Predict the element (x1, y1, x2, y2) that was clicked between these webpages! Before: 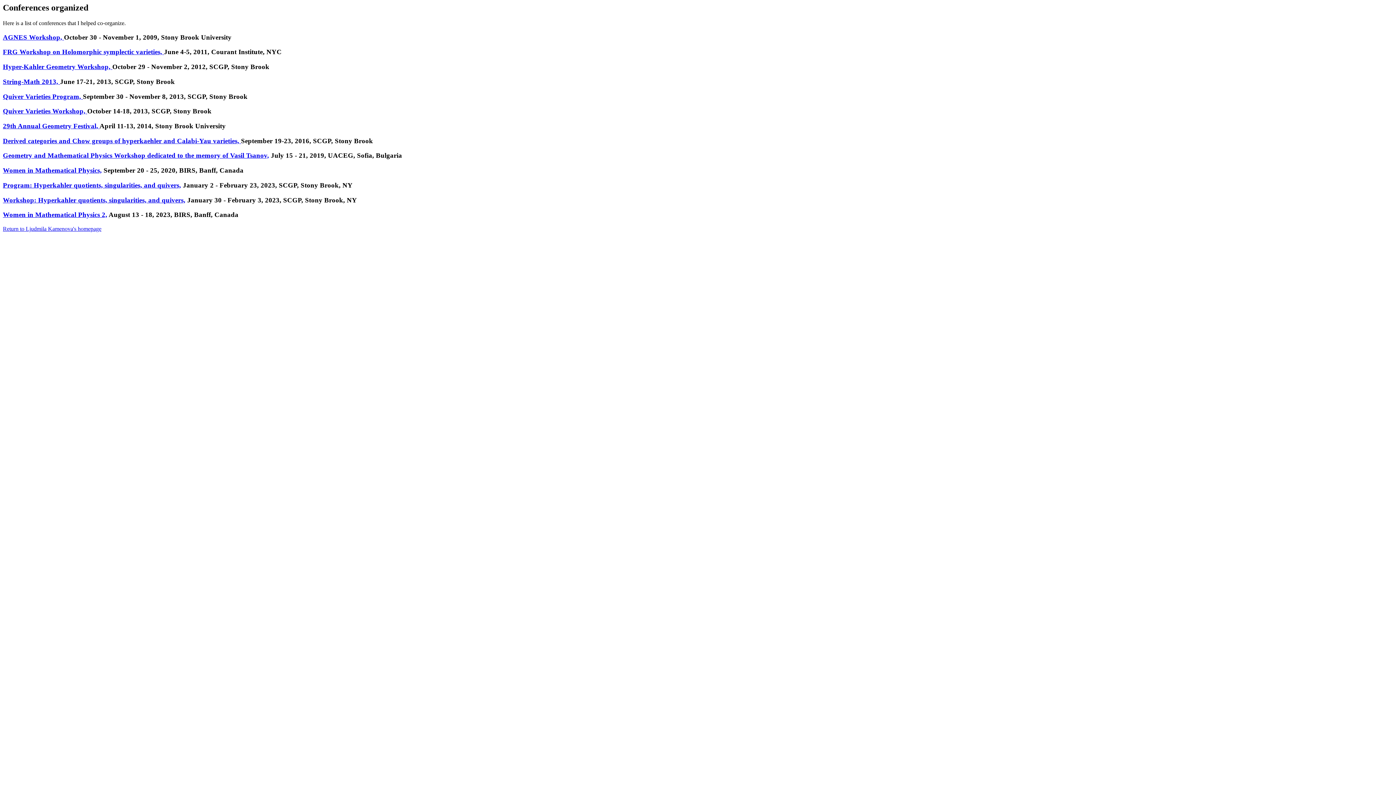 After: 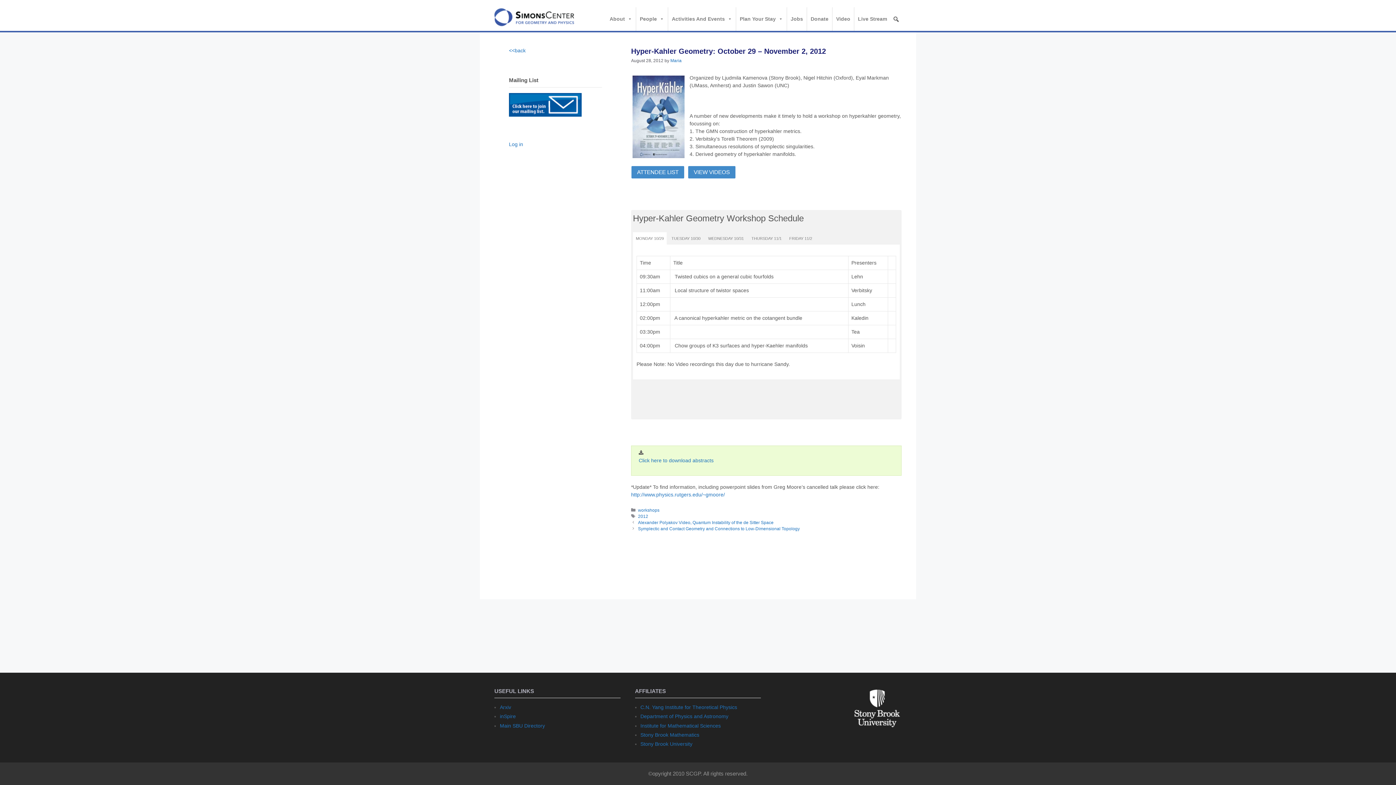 Action: label: Hyper-Kahler Geometry Workshop,  bbox: (2, 62, 112, 70)